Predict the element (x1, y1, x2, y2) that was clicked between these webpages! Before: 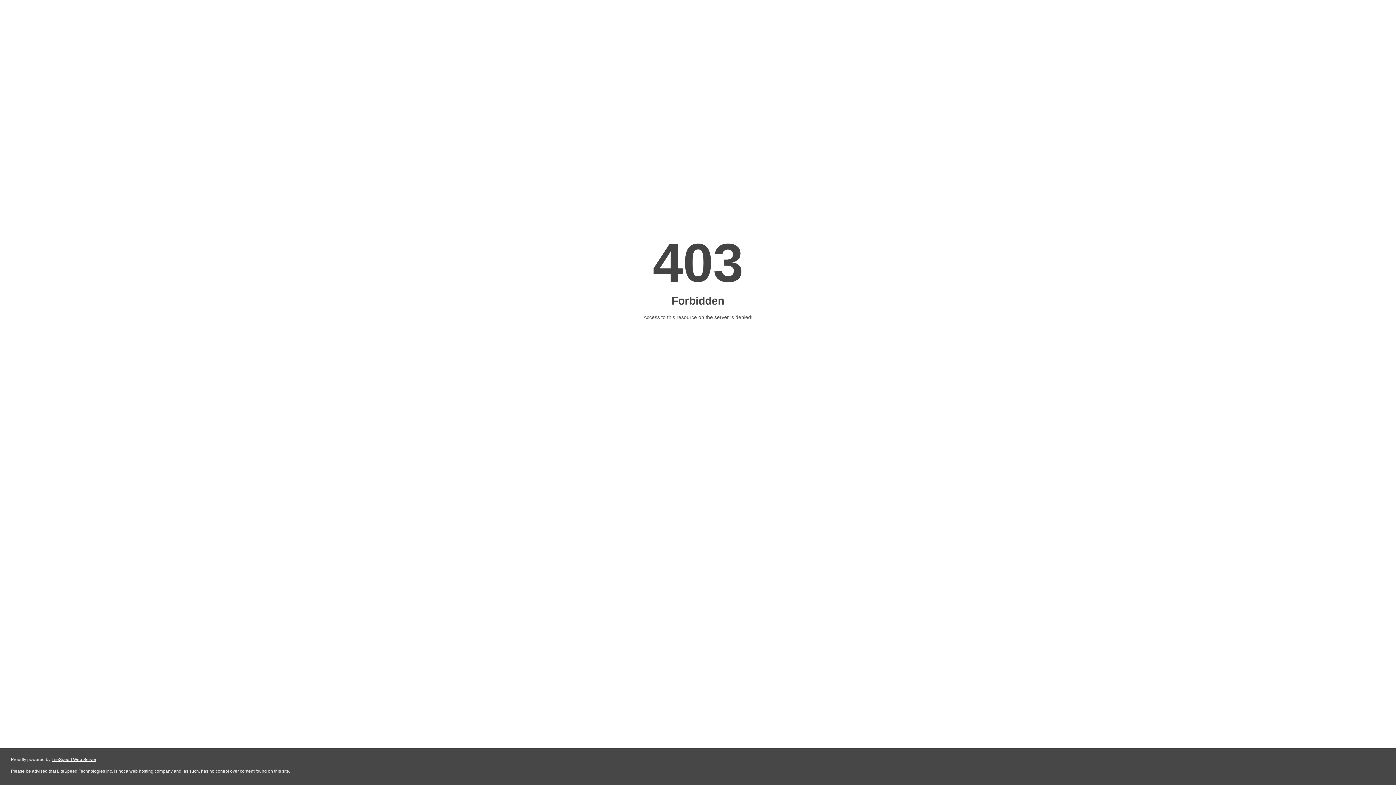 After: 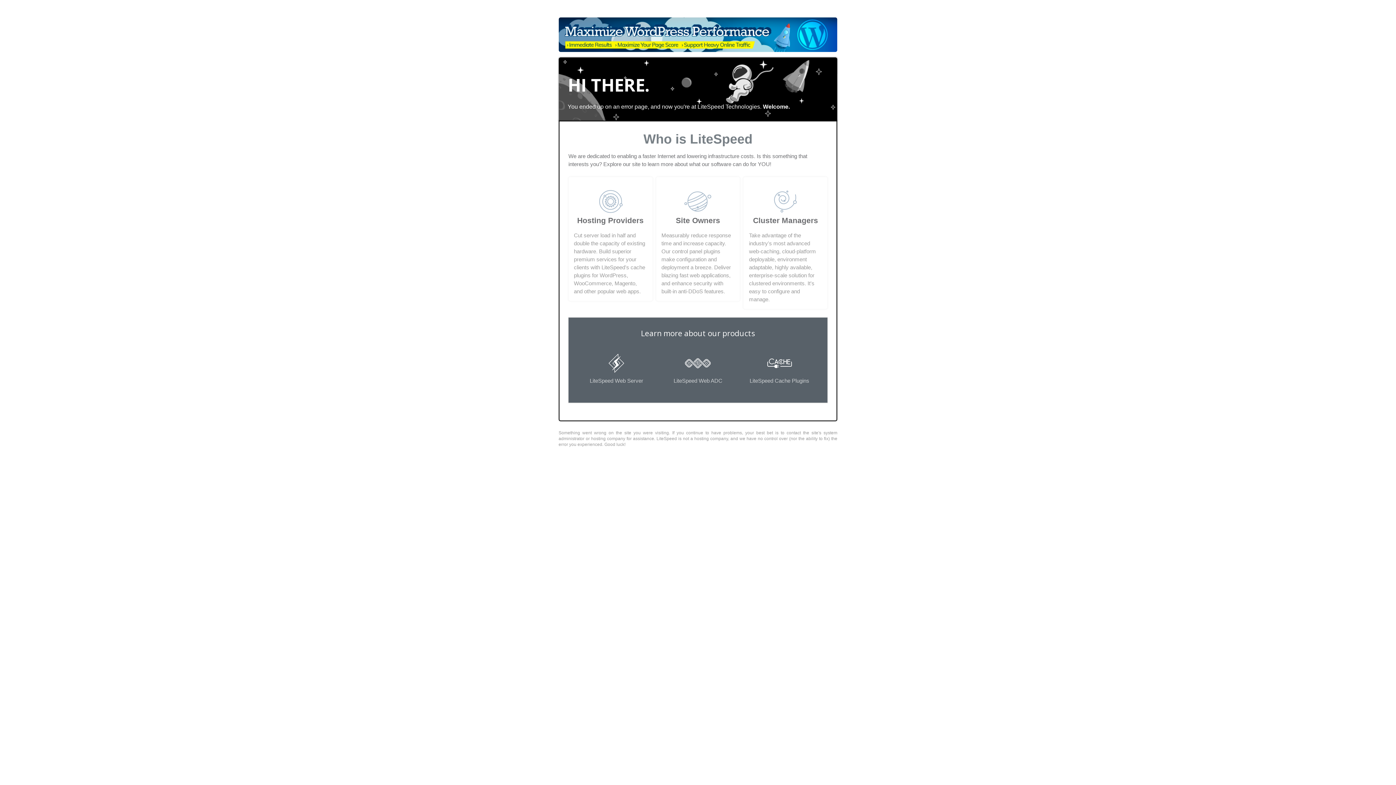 Action: bbox: (51, 757, 96, 762) label: LiteSpeed Web Server